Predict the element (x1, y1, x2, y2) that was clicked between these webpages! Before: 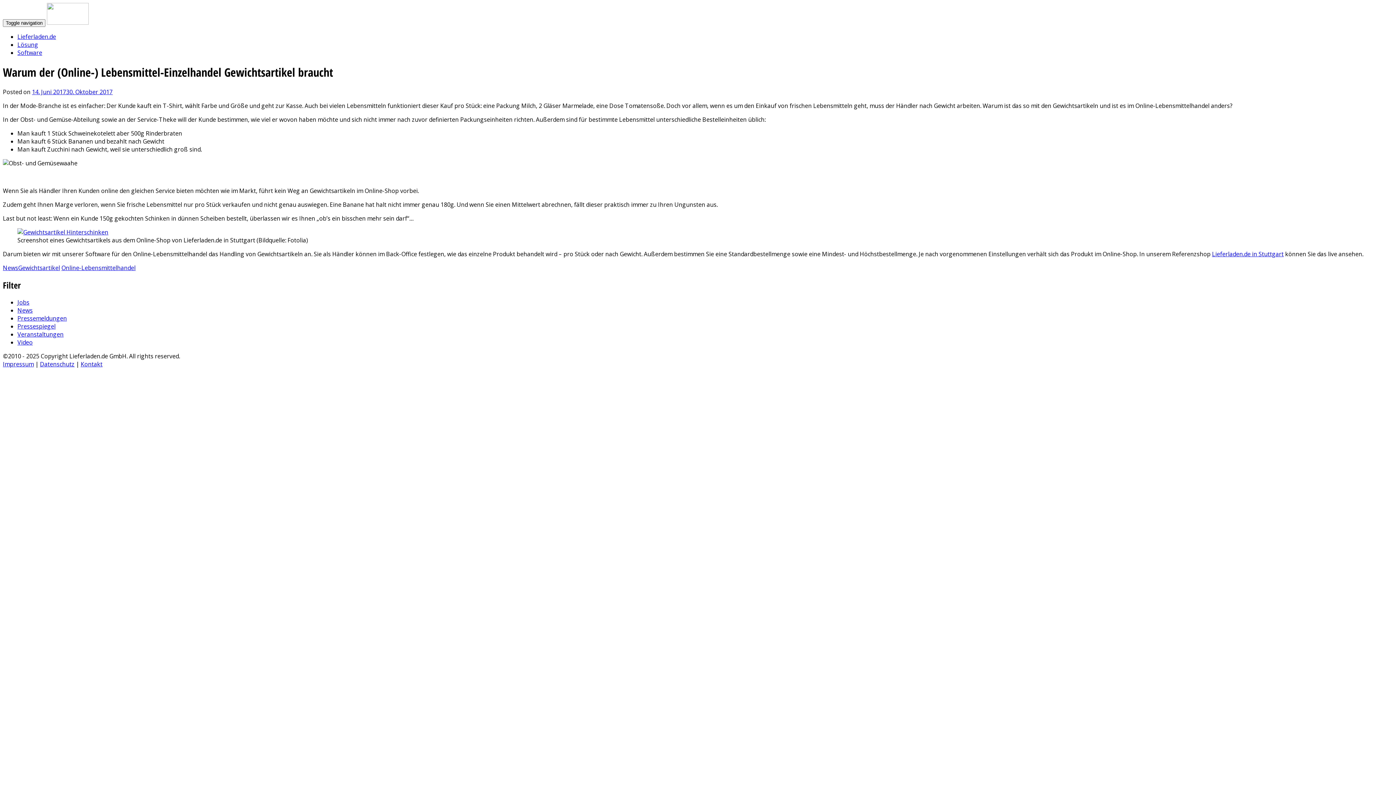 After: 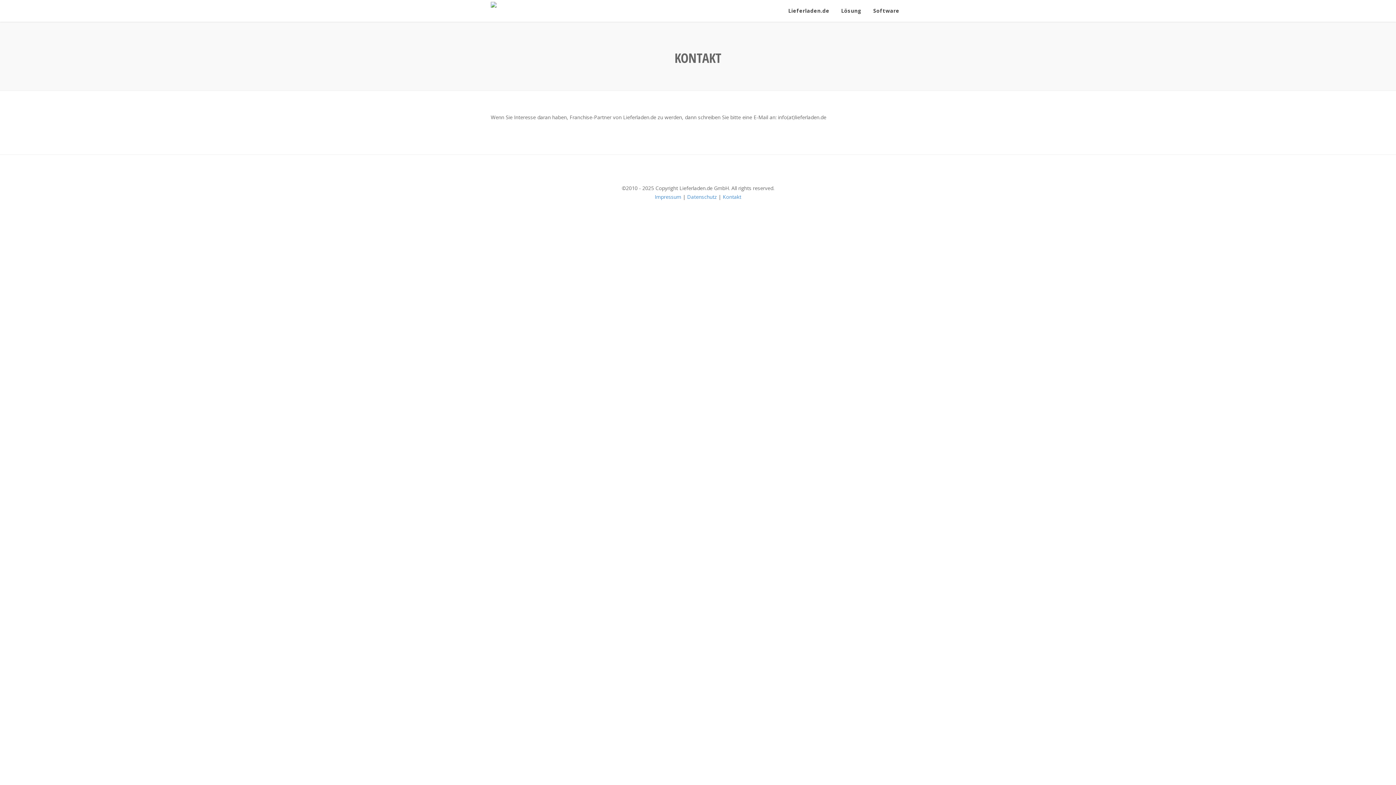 Action: label: Kontakt bbox: (80, 360, 102, 368)